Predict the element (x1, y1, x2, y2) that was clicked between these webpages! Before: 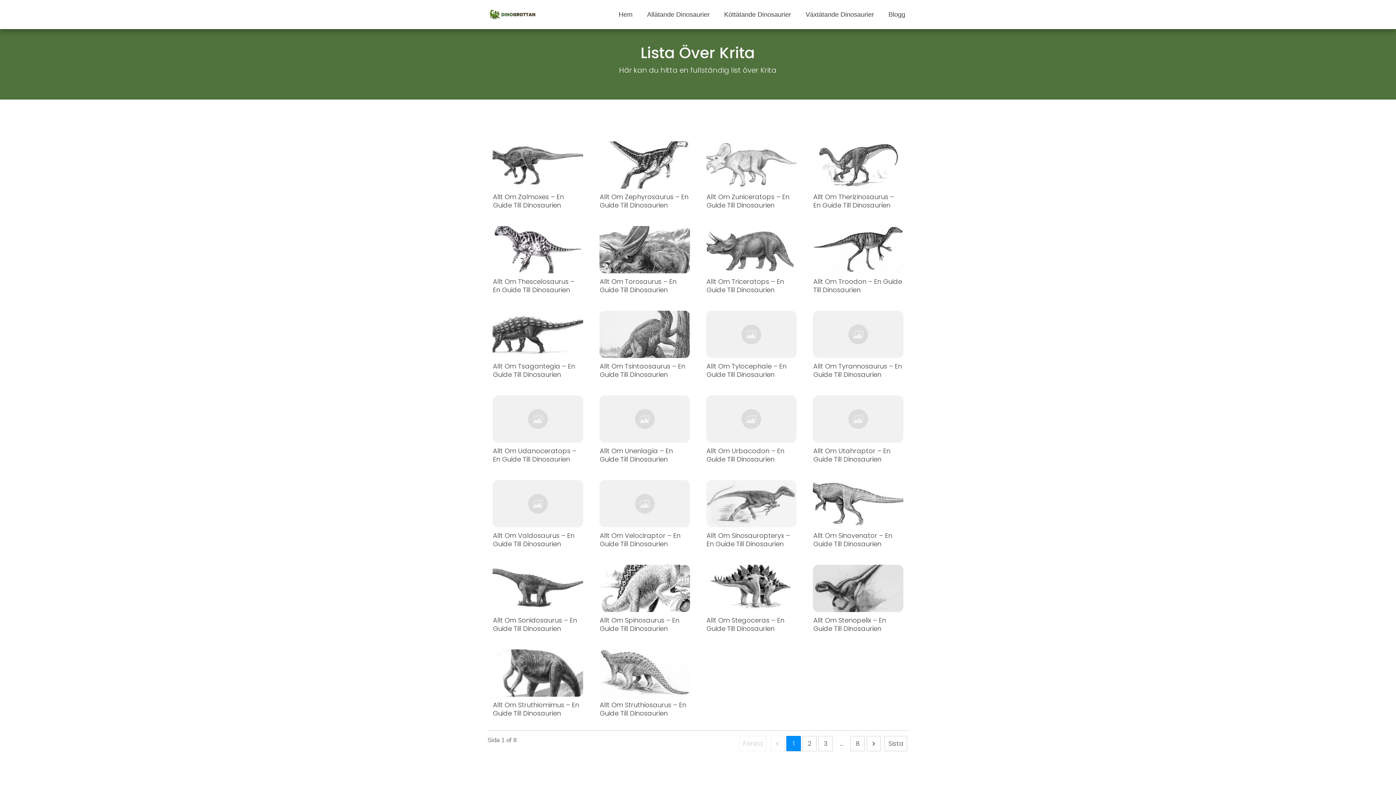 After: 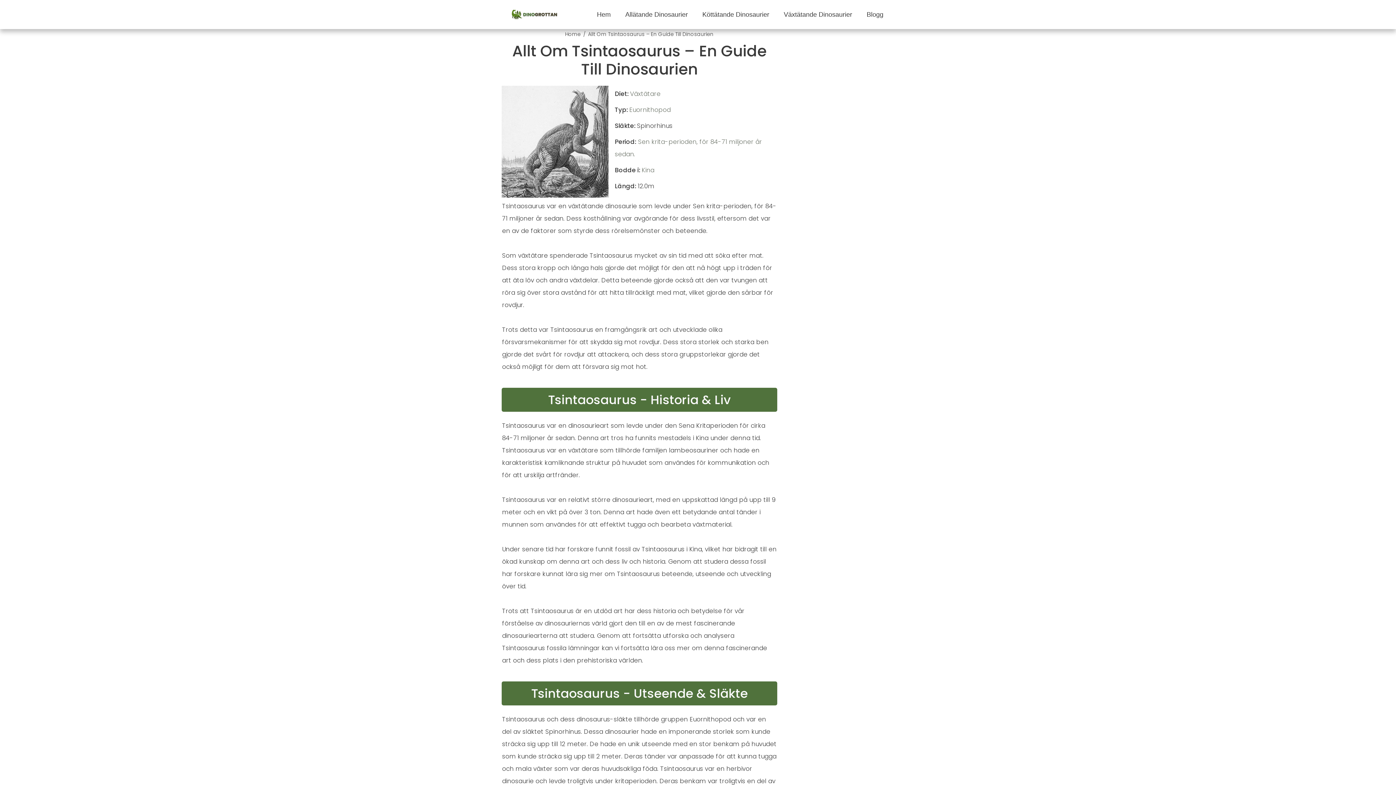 Action: label: Allt Om Tsintaosaurus – En Guide Till Dinosaurien bbox: (599, 361, 685, 379)